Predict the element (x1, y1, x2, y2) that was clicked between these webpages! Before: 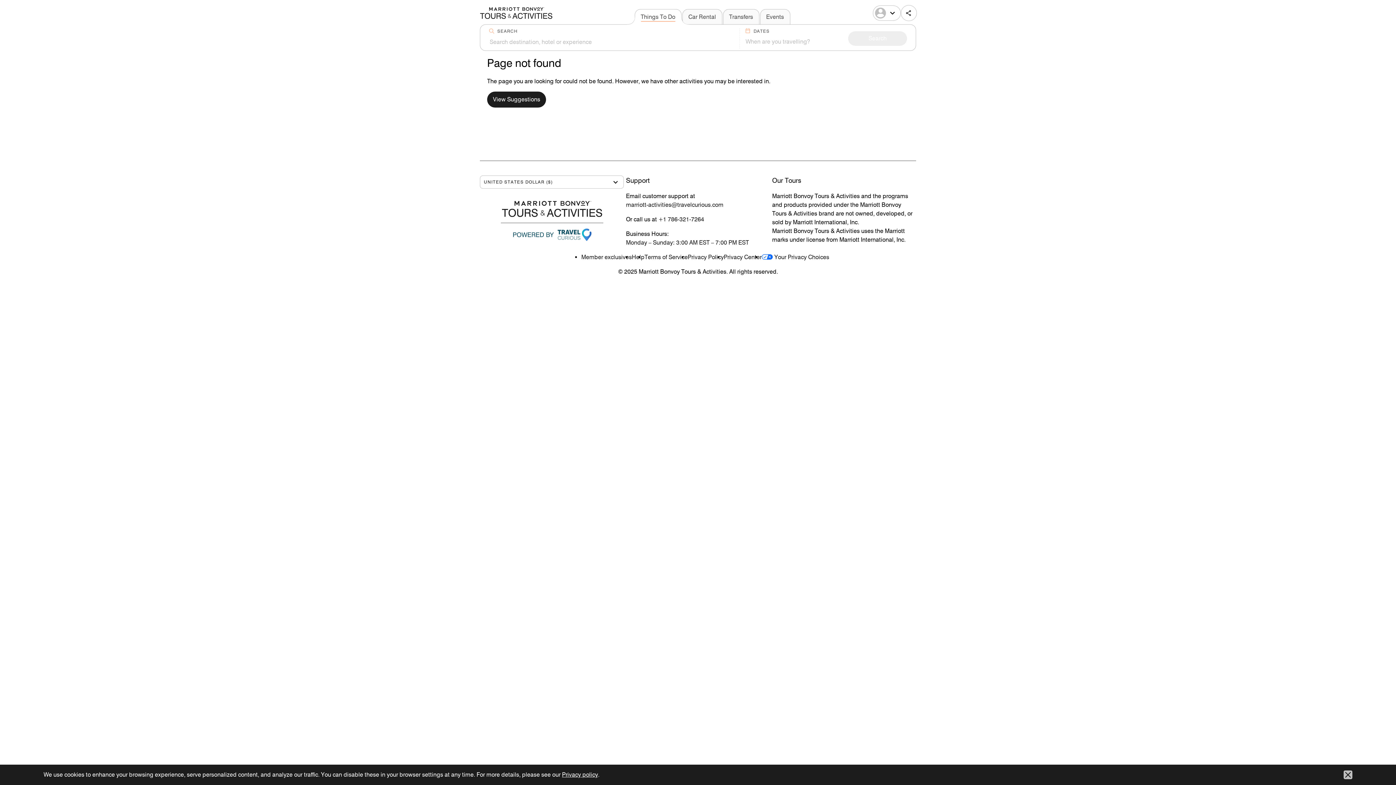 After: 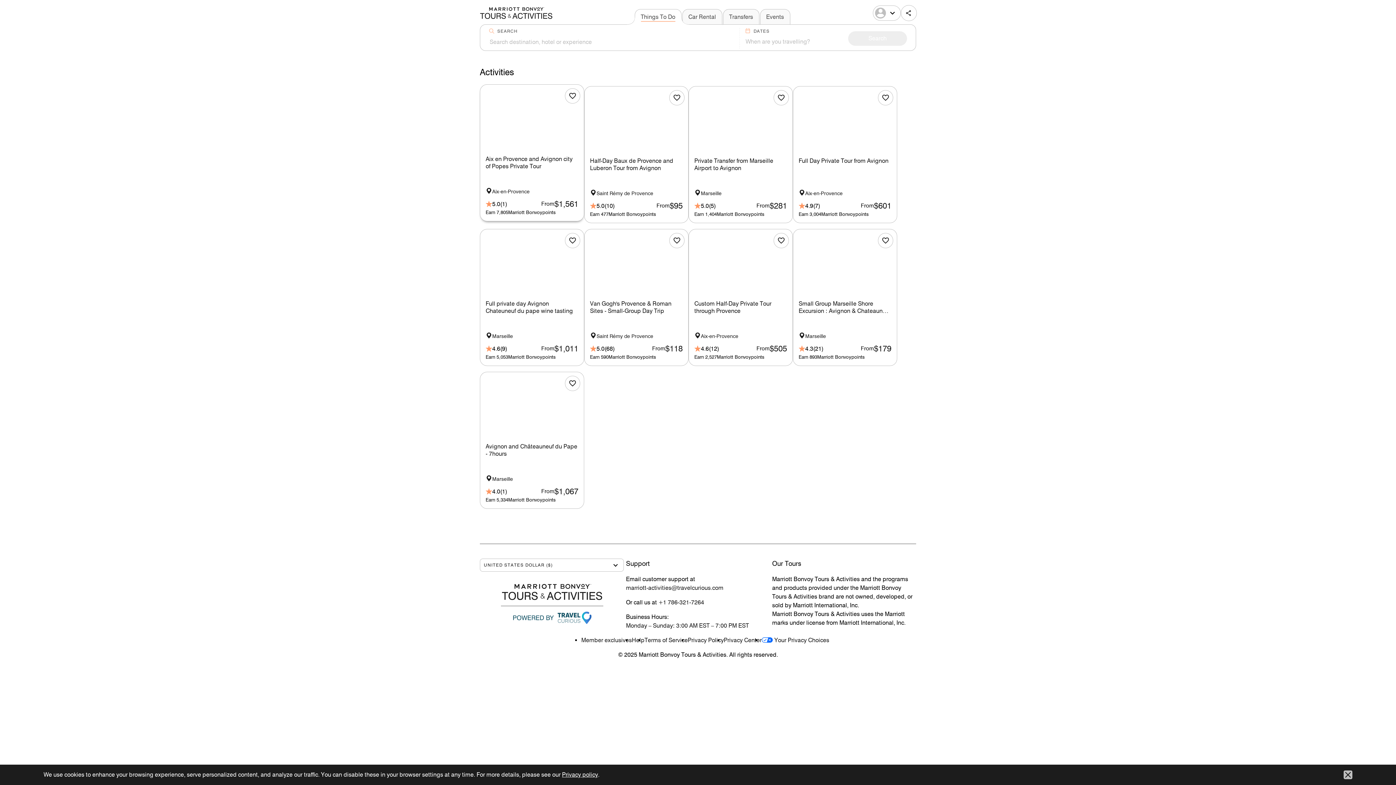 Action: label: View Suggestions bbox: (487, 91, 546, 107)